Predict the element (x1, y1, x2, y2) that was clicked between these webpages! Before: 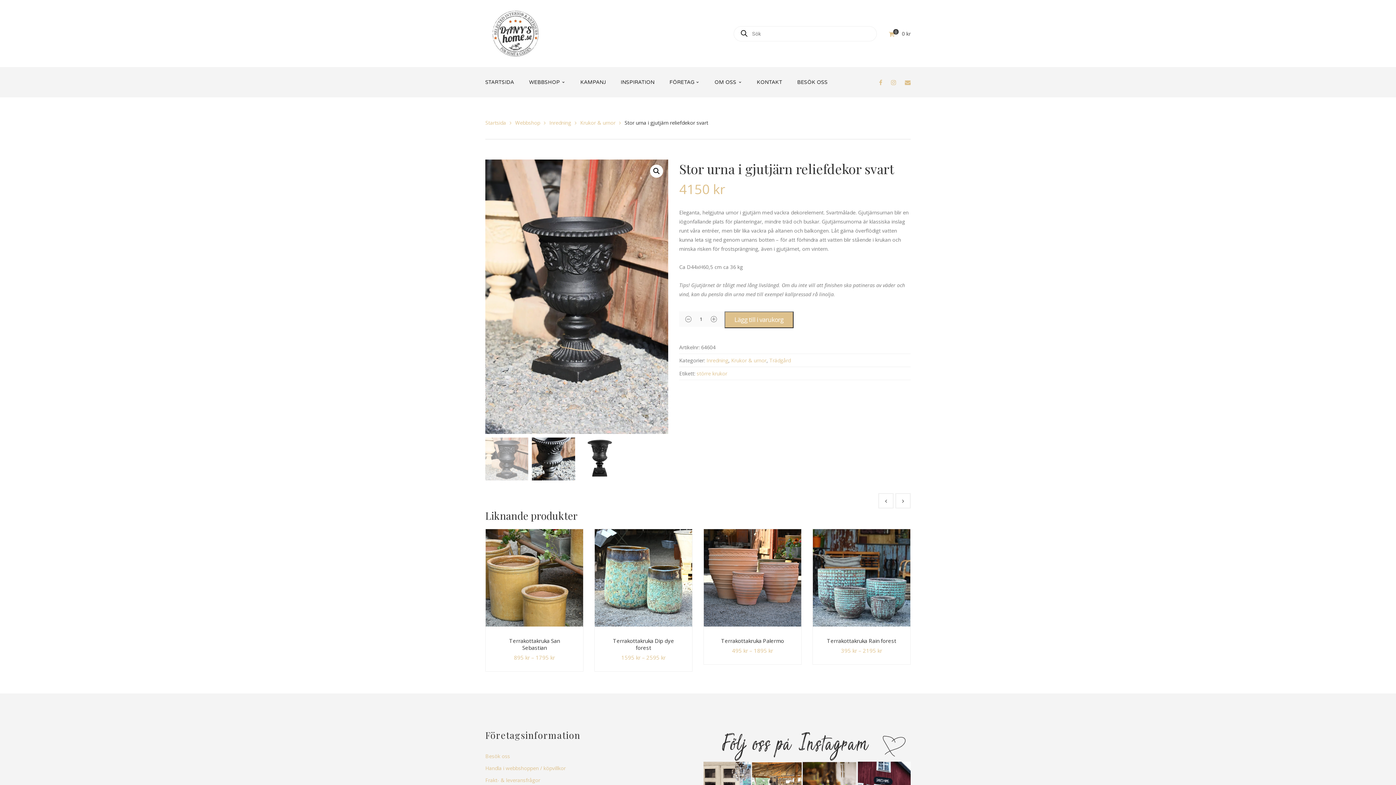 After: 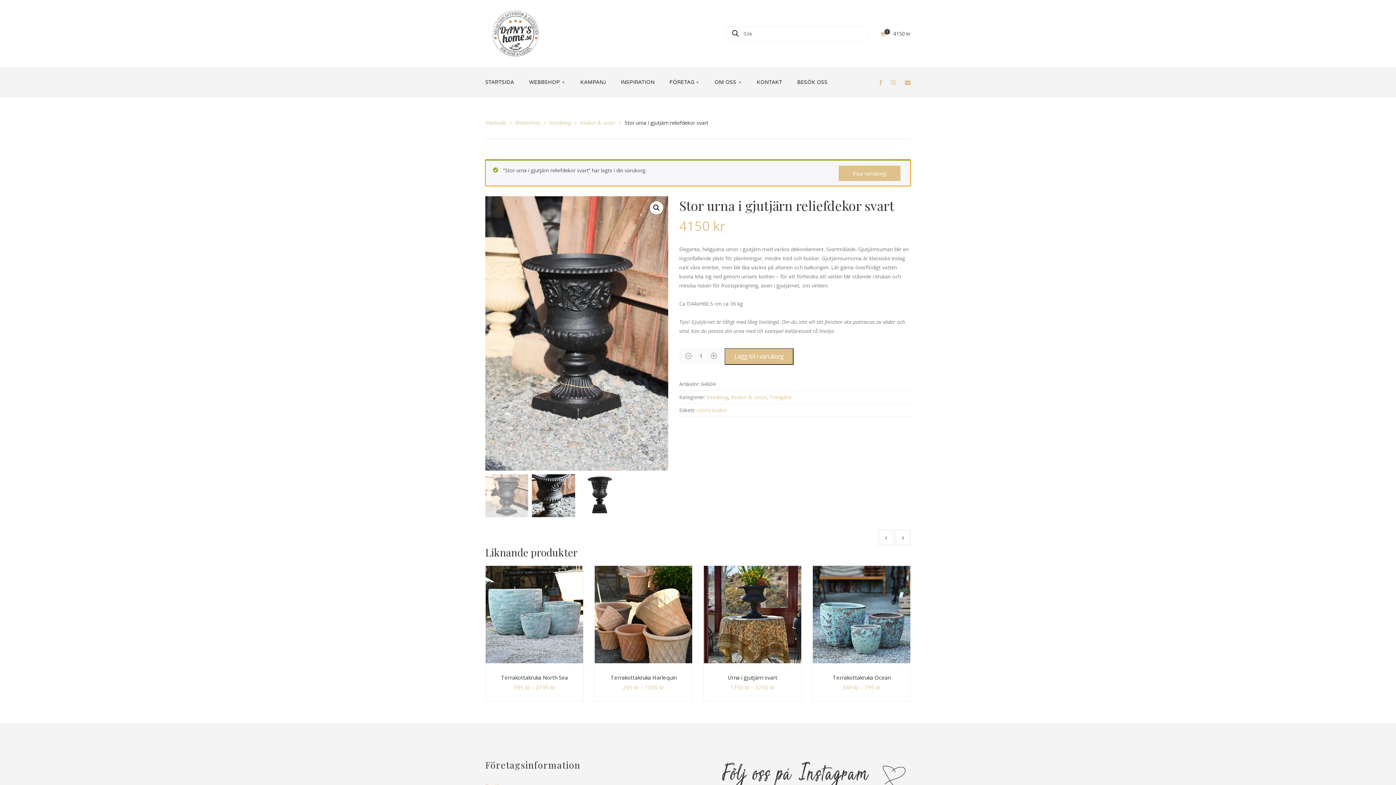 Action: bbox: (724, 311, 793, 328) label: Lägg till i varukorg